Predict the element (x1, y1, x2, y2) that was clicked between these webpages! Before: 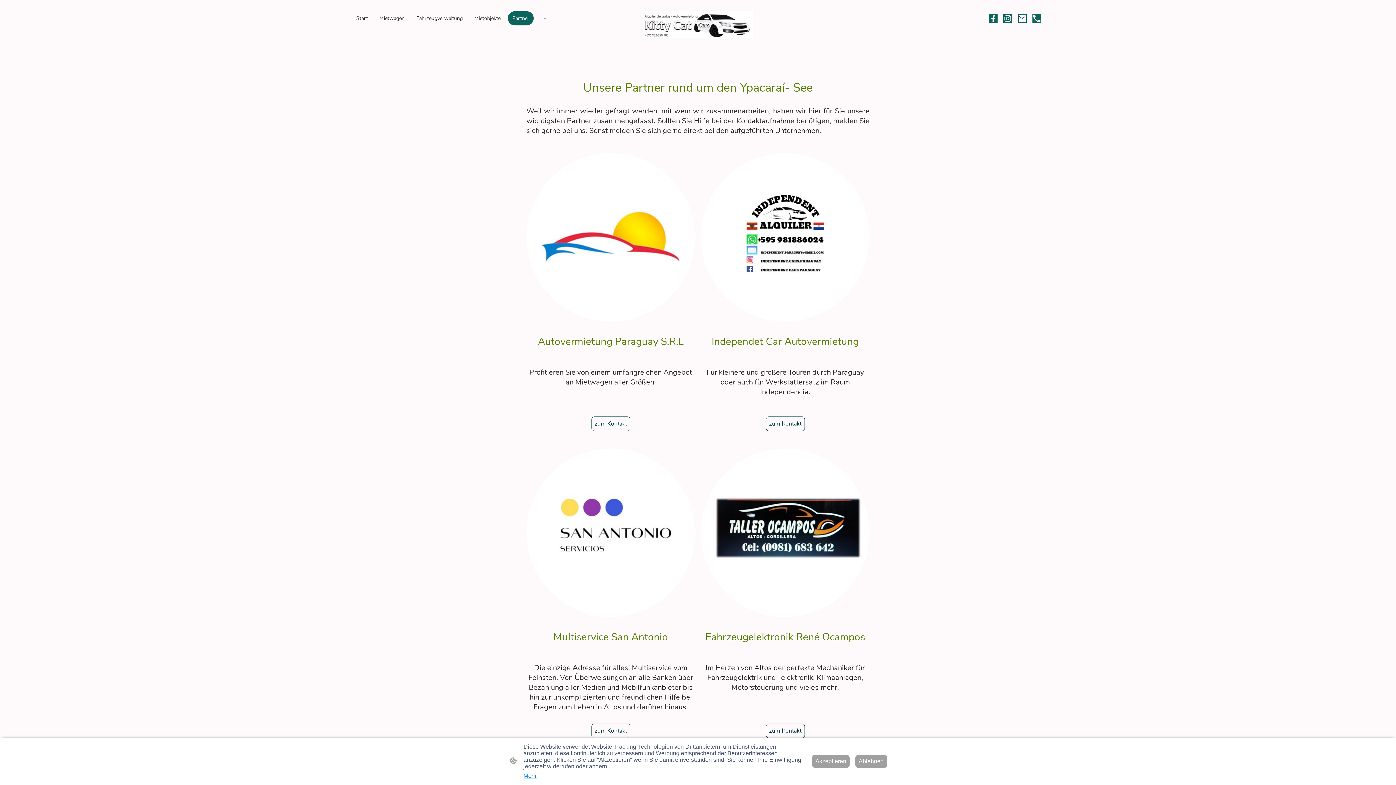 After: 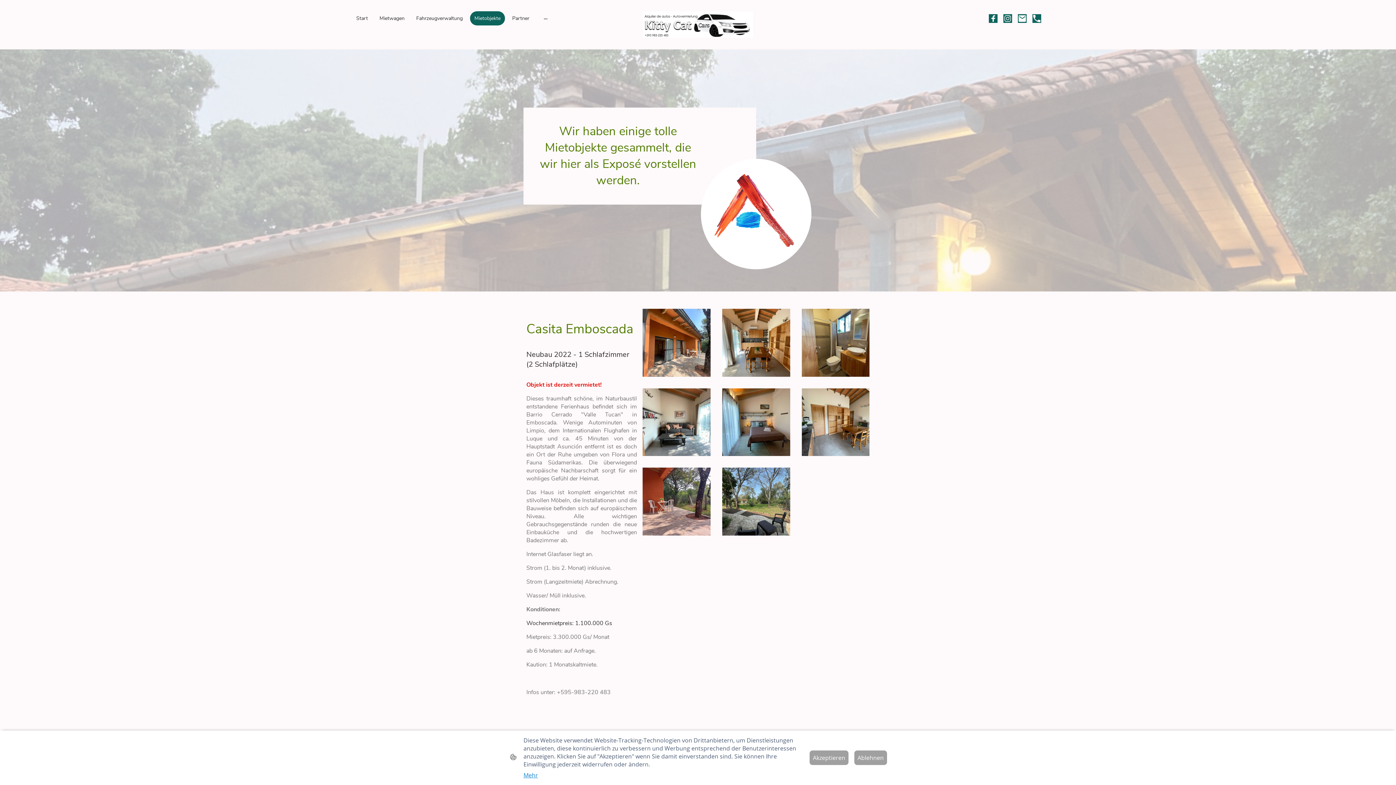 Action: bbox: (470, 12, 504, 24) label: Mietobjekte